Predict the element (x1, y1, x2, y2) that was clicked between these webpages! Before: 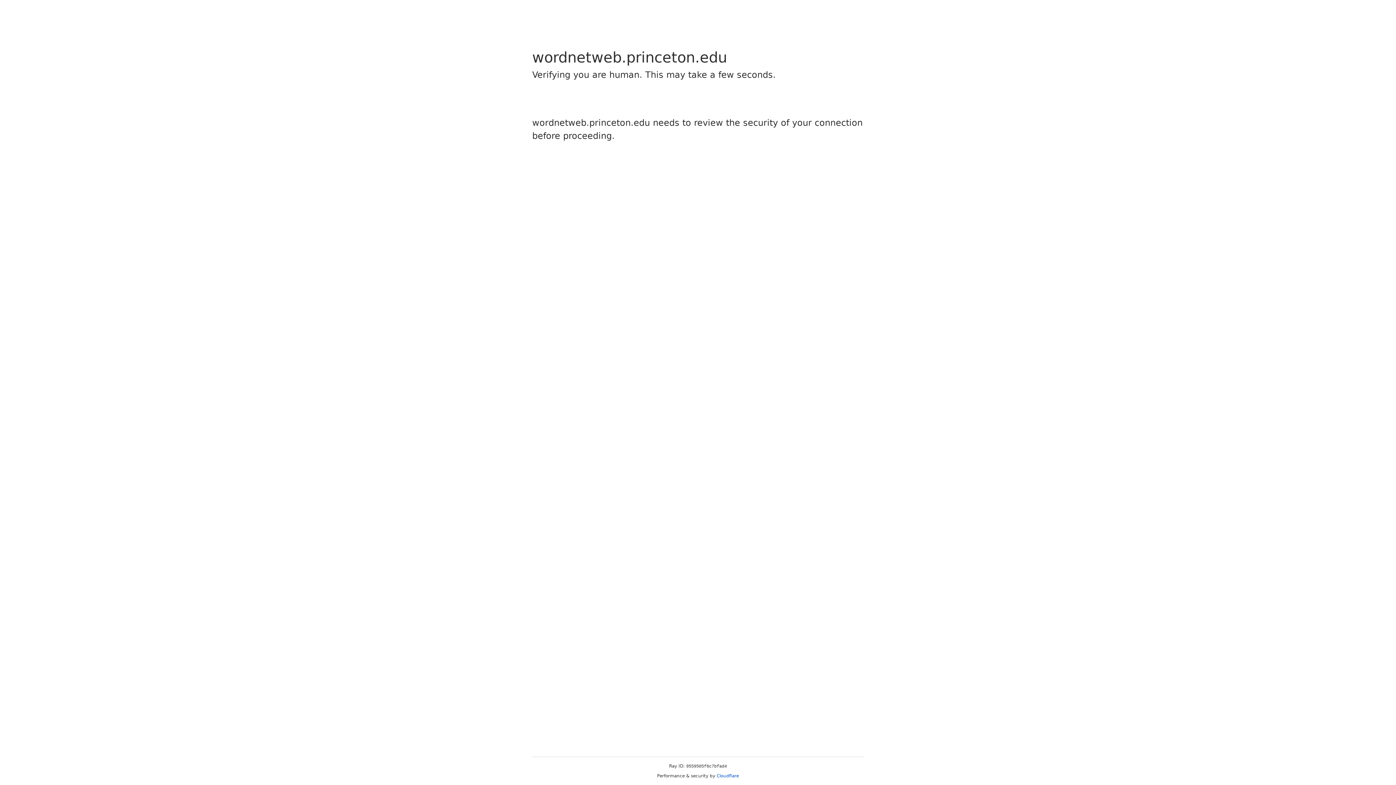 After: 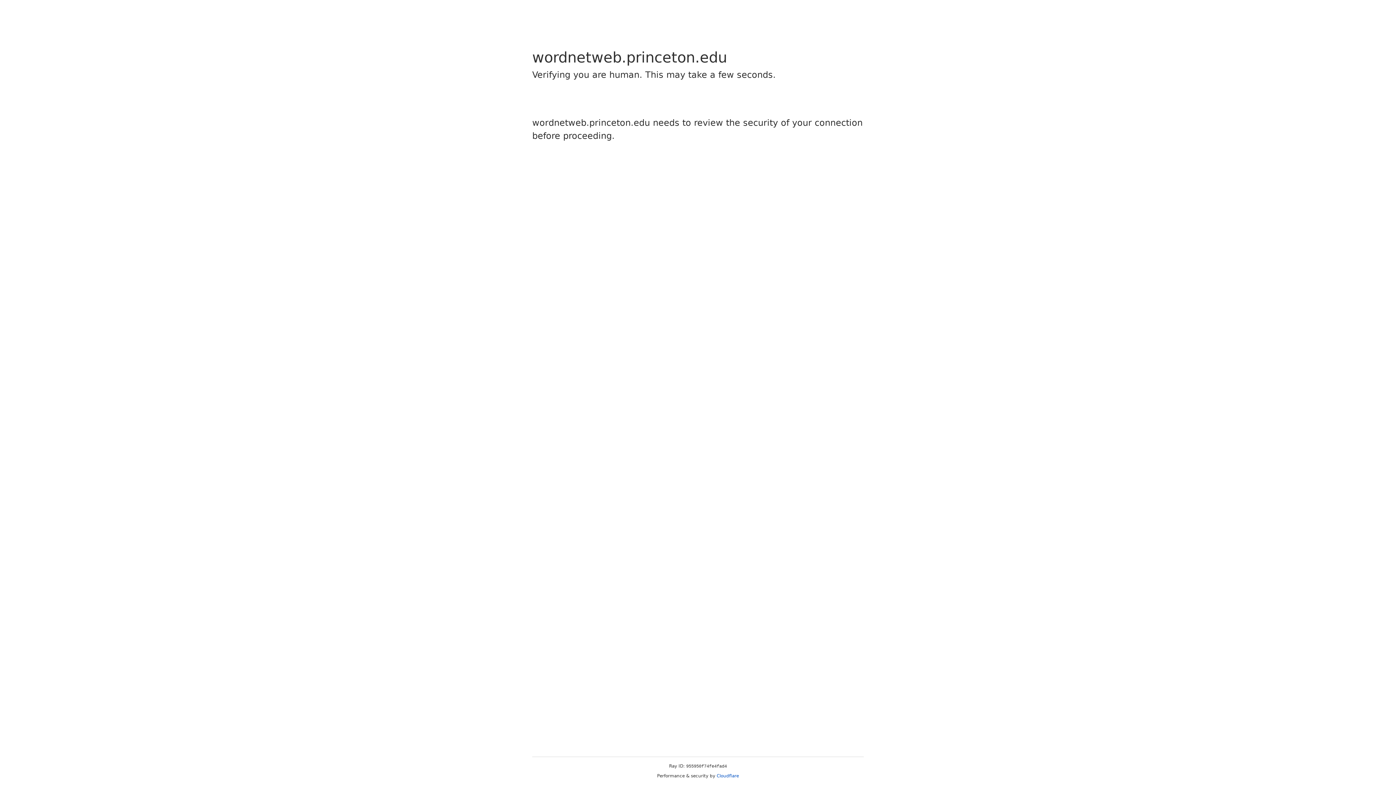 Action: bbox: (716, 773, 739, 778) label: Cloudflare